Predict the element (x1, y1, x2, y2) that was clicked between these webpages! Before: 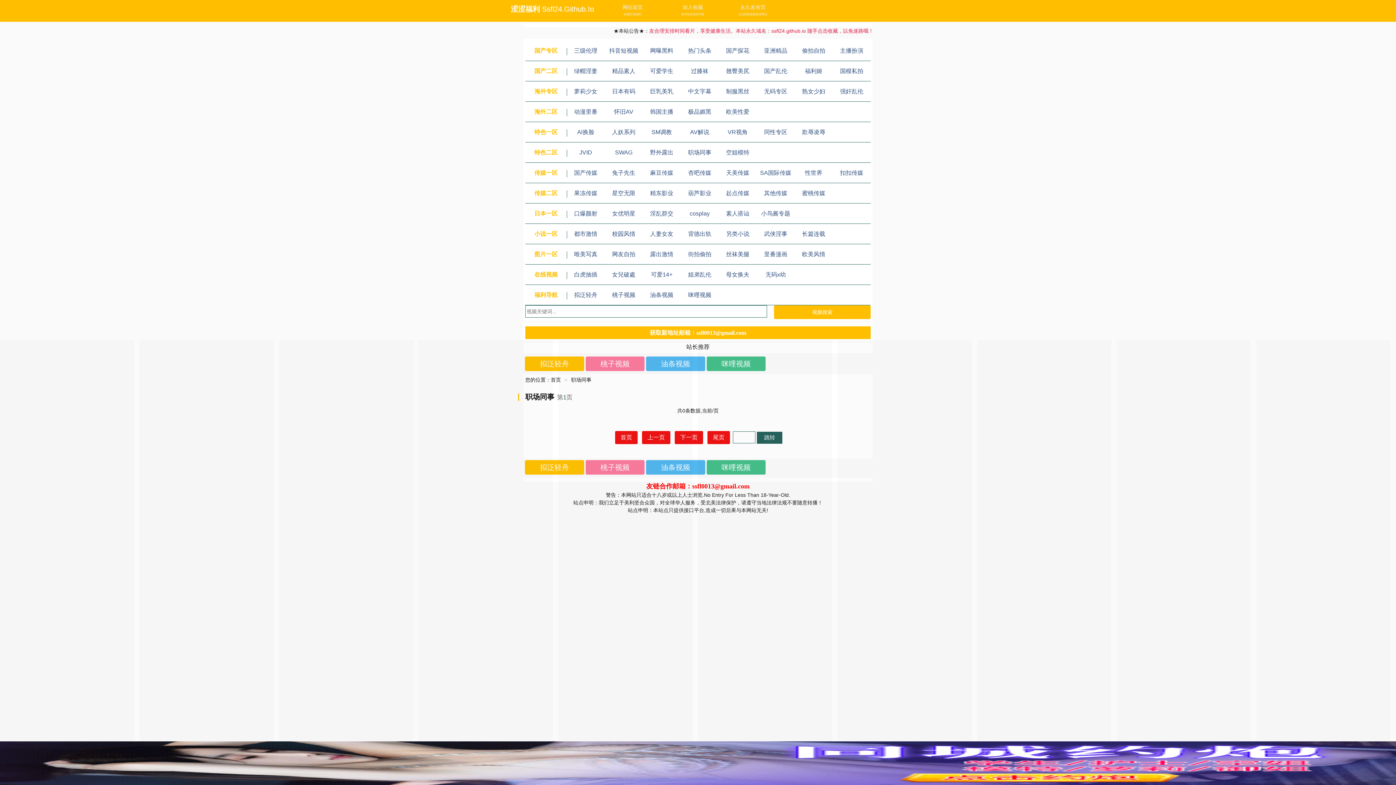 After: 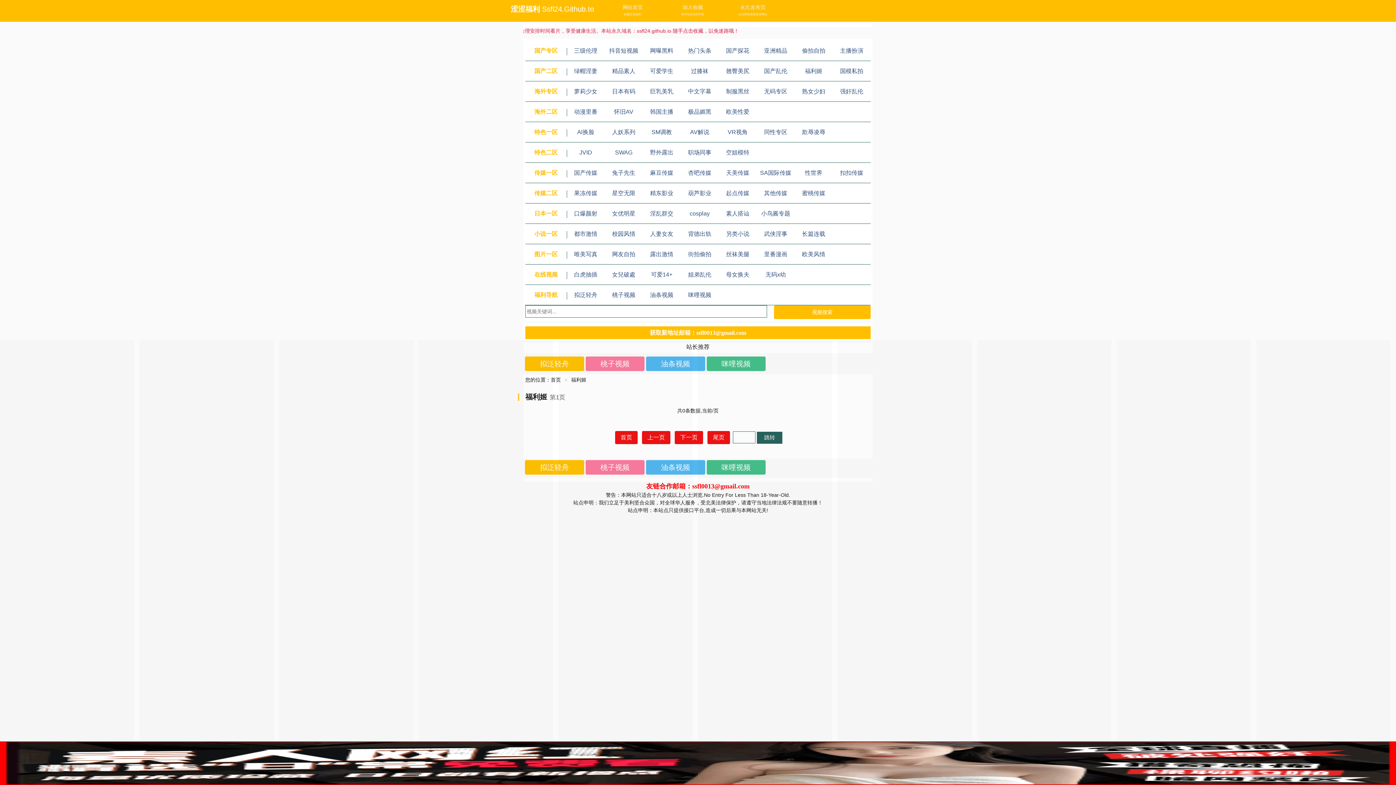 Action: label: 福利姬 bbox: (805, 68, 822, 74)